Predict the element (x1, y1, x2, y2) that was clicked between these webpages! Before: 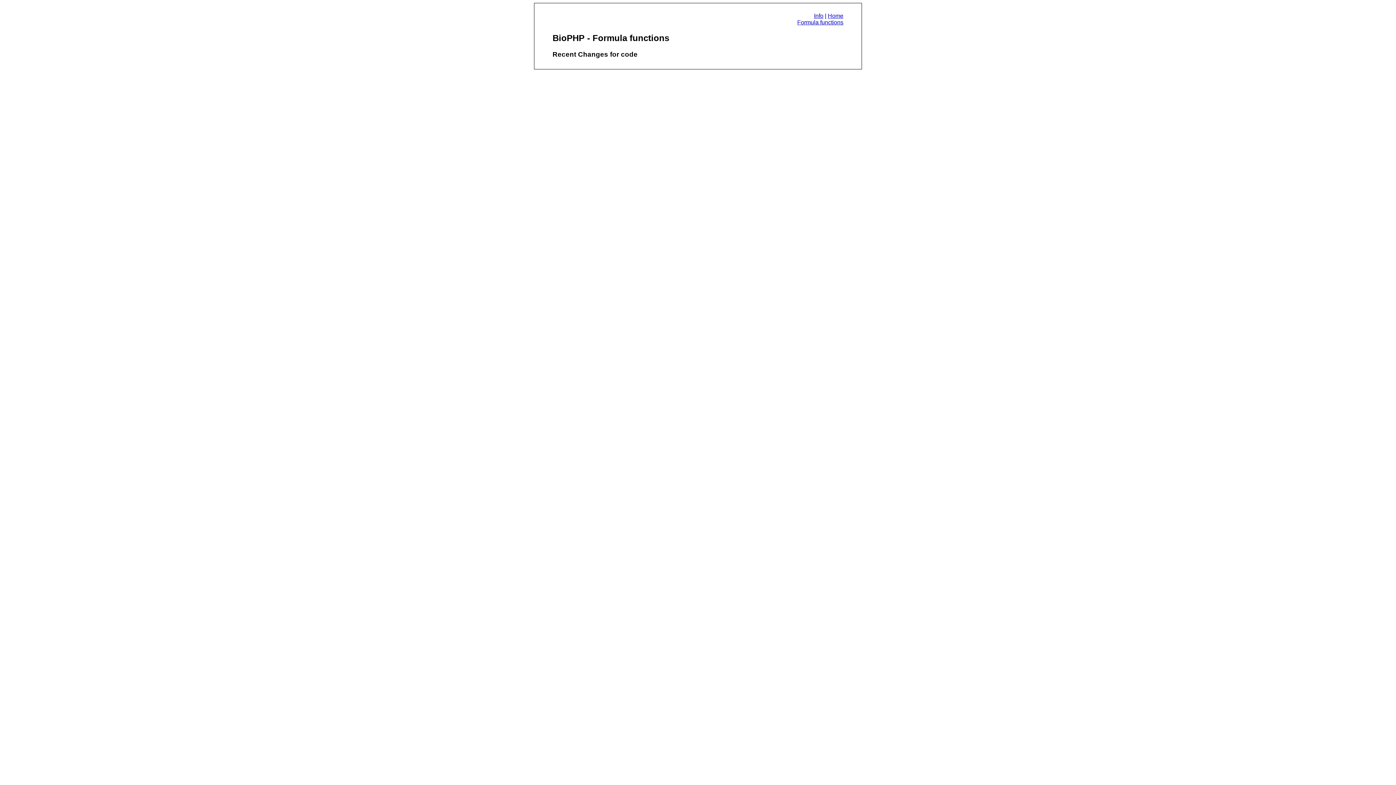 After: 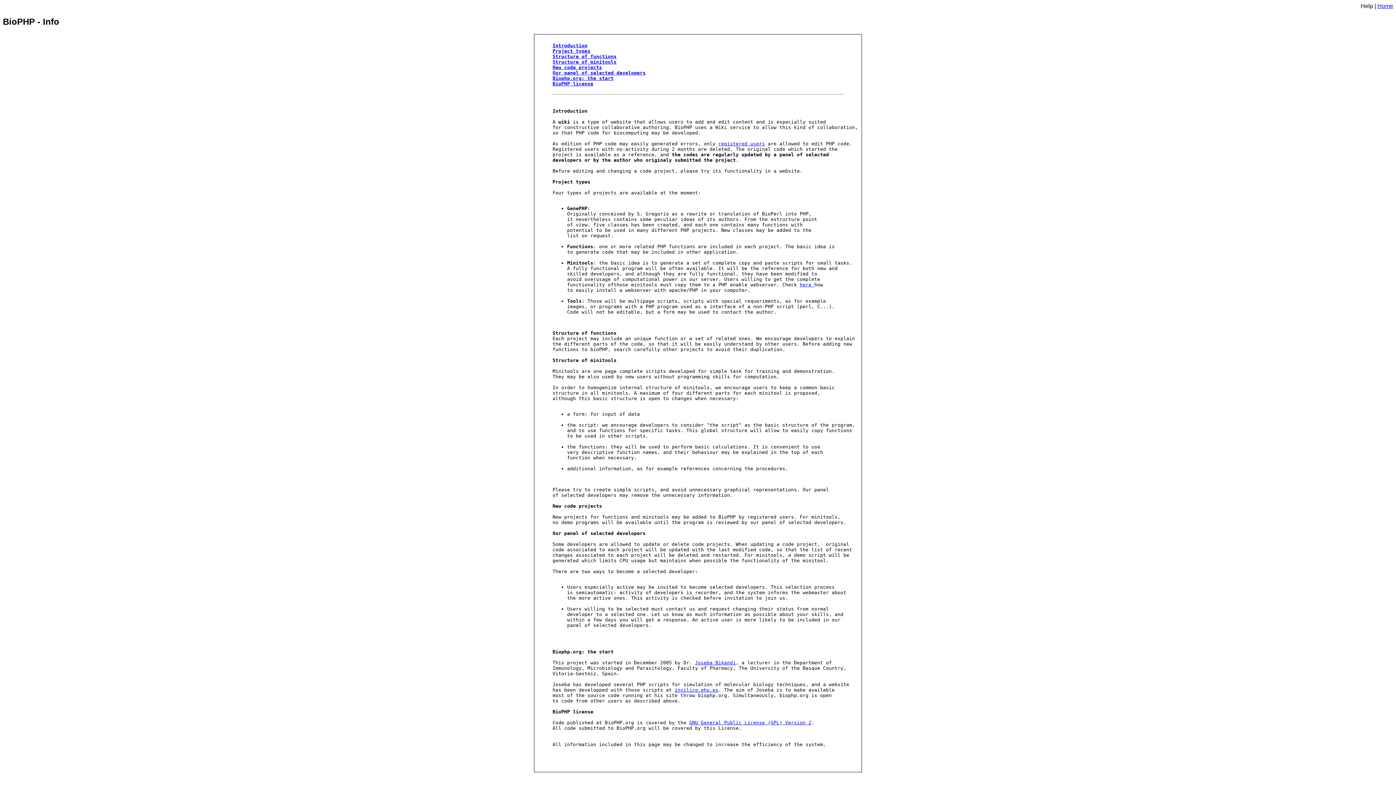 Action: label: Info bbox: (814, 12, 823, 18)